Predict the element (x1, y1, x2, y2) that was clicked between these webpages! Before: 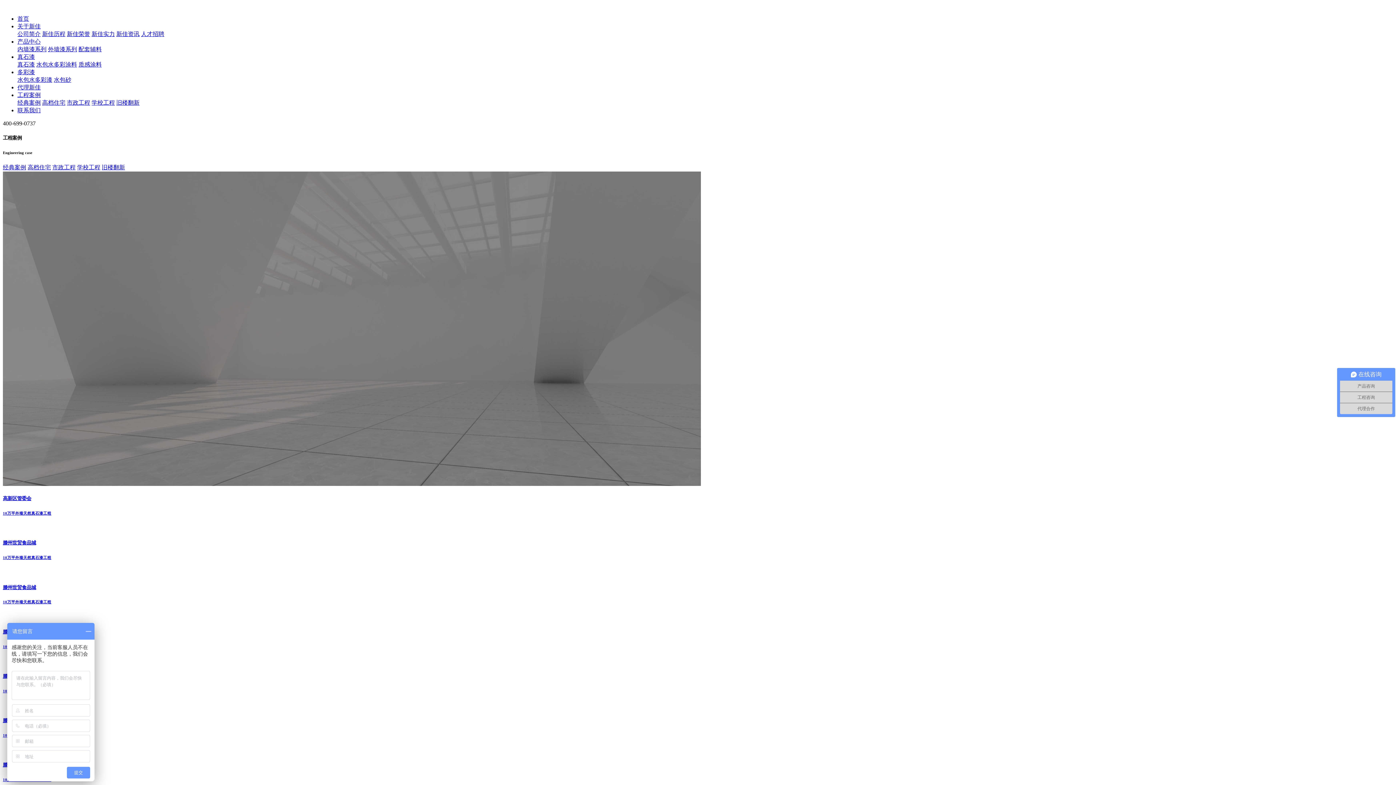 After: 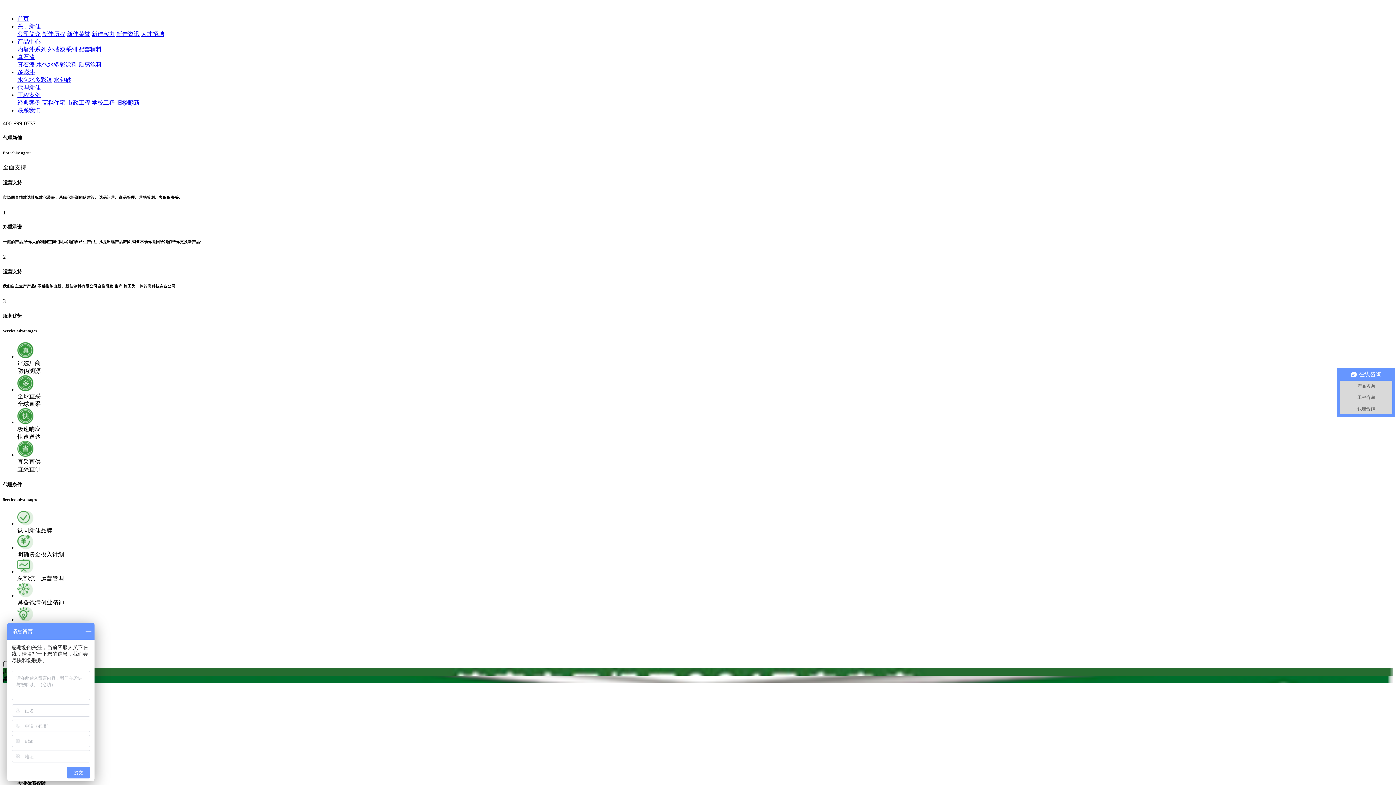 Action: label: 代理新佳 bbox: (17, 84, 40, 90)